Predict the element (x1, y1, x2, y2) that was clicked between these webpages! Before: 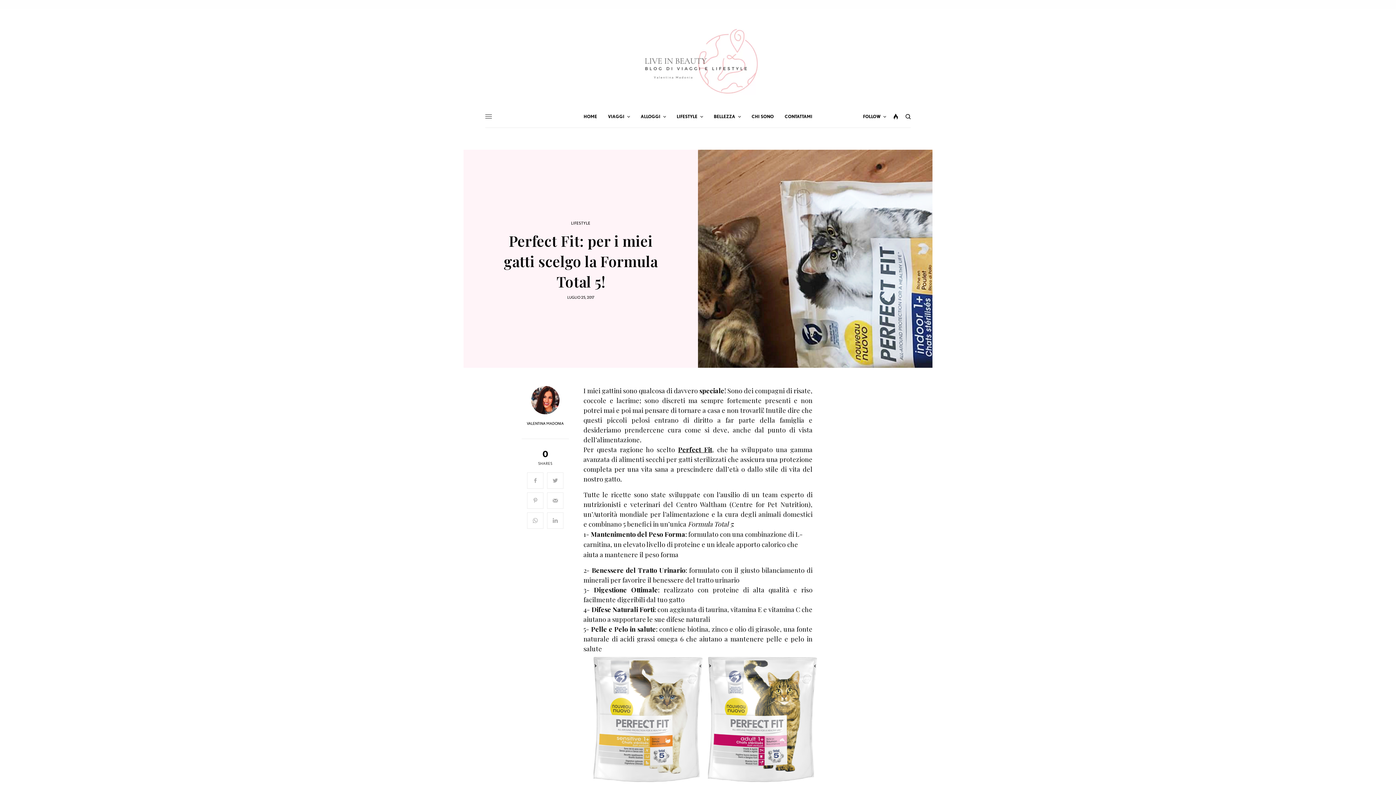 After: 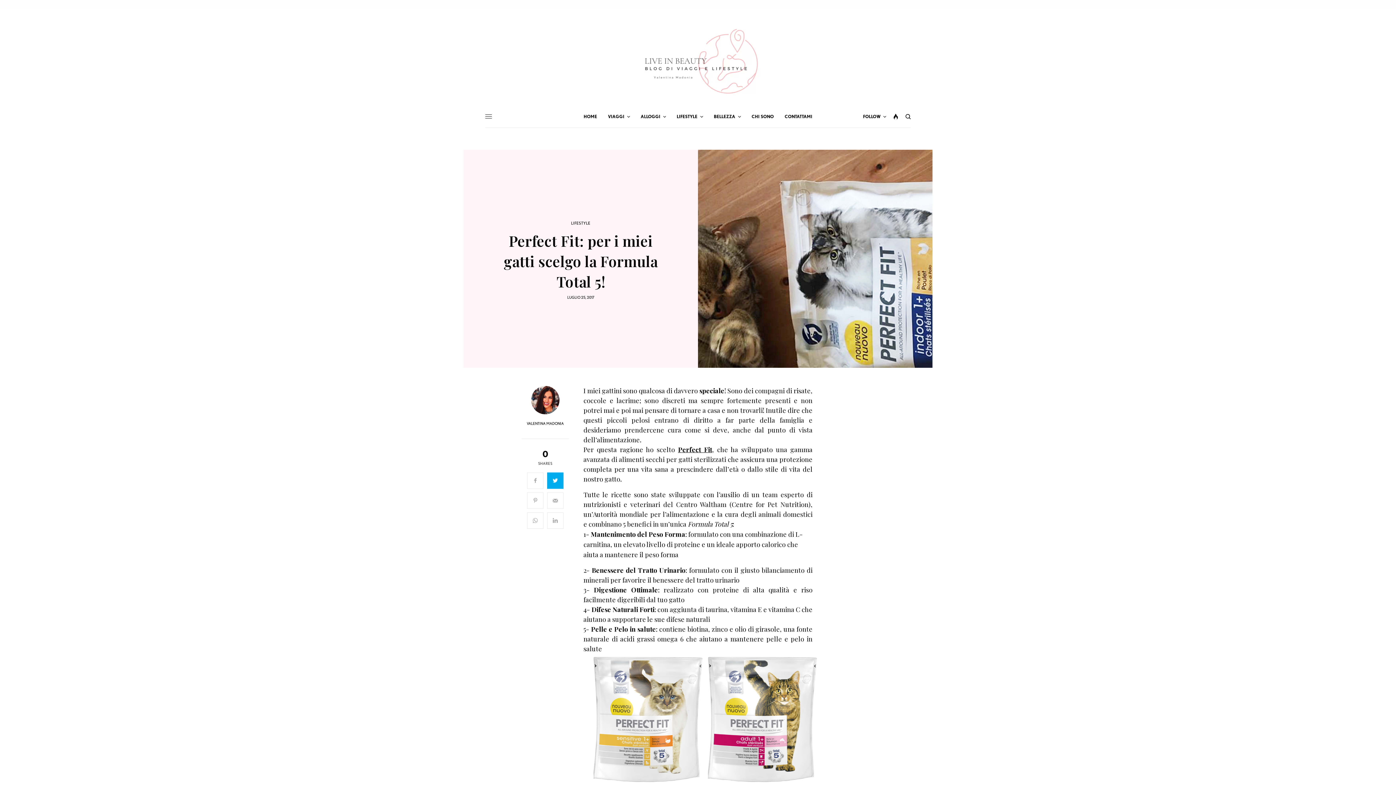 Action: bbox: (547, 472, 563, 489)